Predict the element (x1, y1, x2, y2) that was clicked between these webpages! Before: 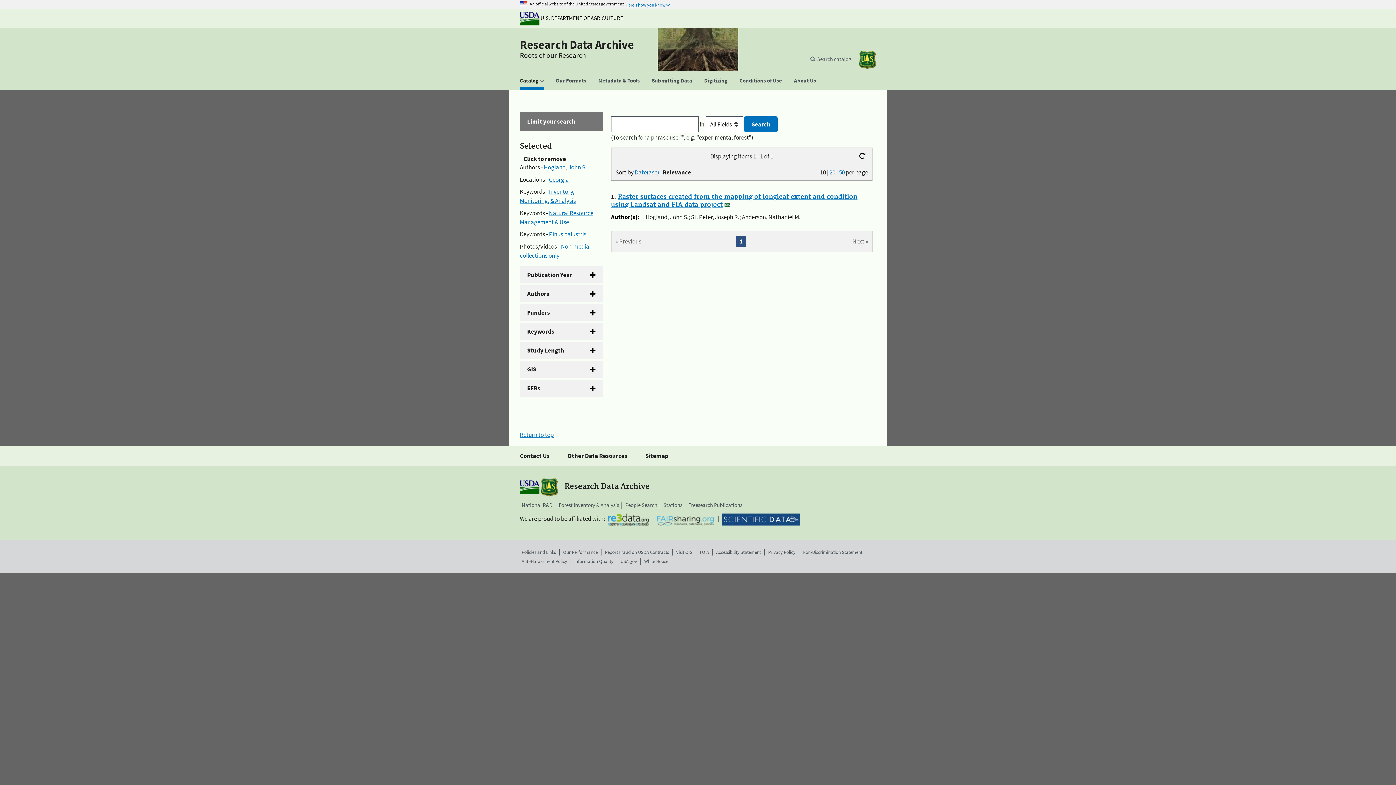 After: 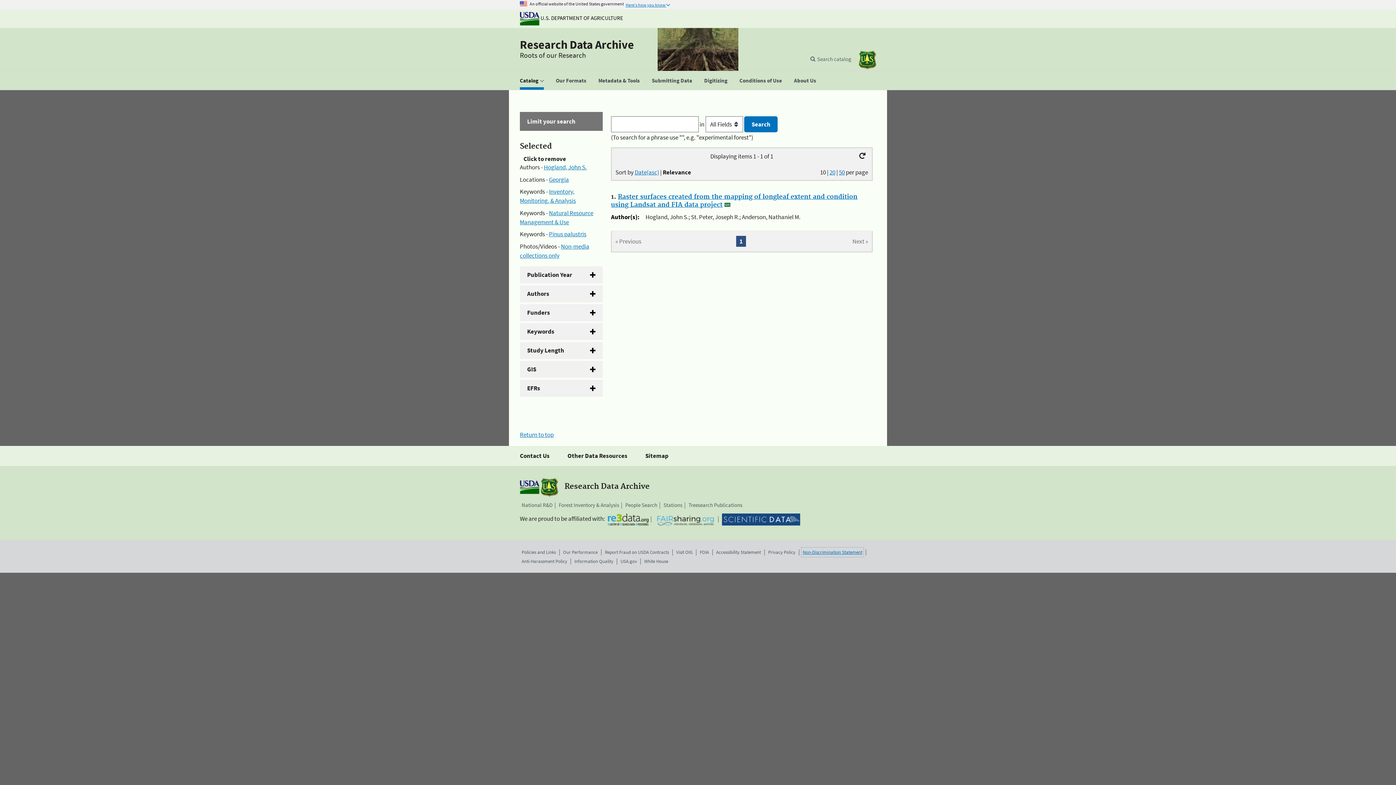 Action: bbox: (802, 548, 862, 555) label: Non-Discrimination Statement